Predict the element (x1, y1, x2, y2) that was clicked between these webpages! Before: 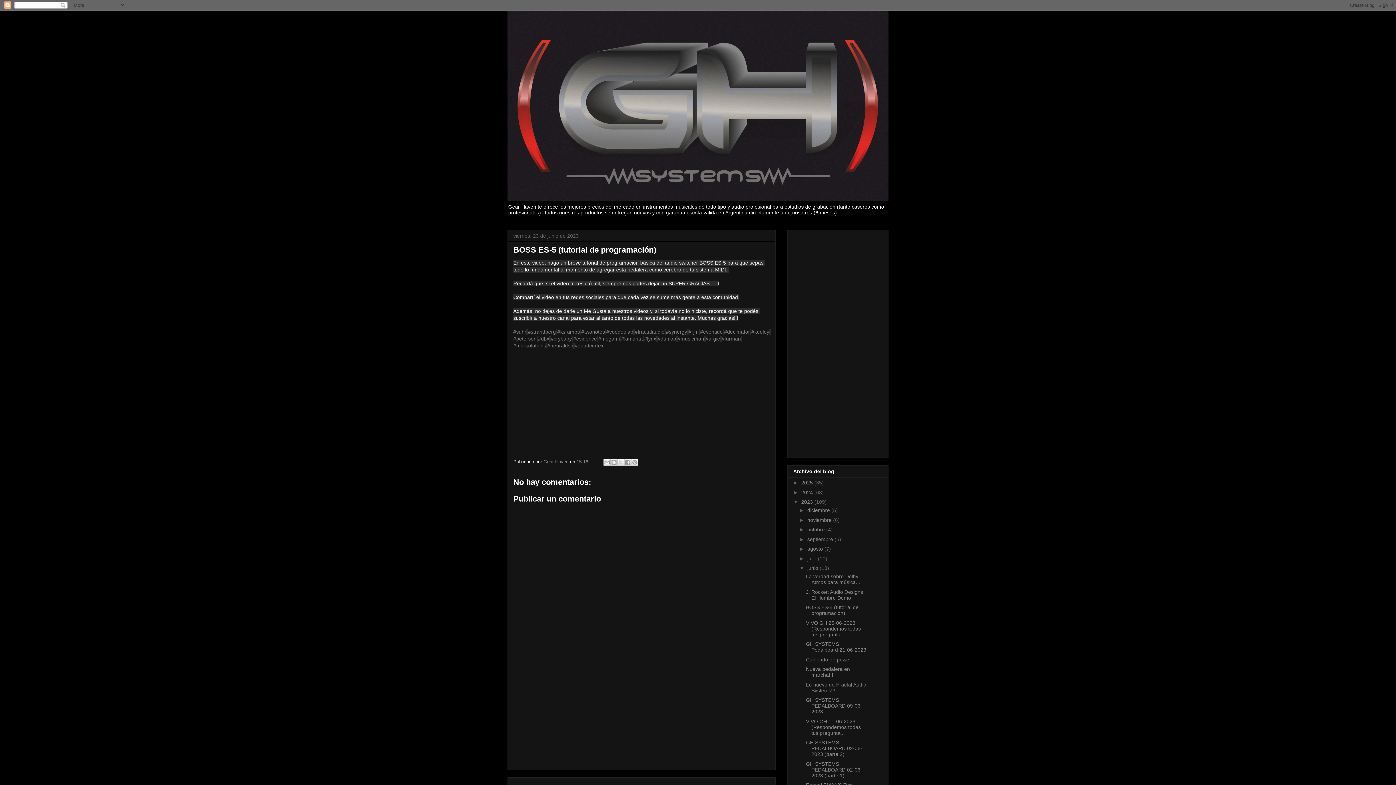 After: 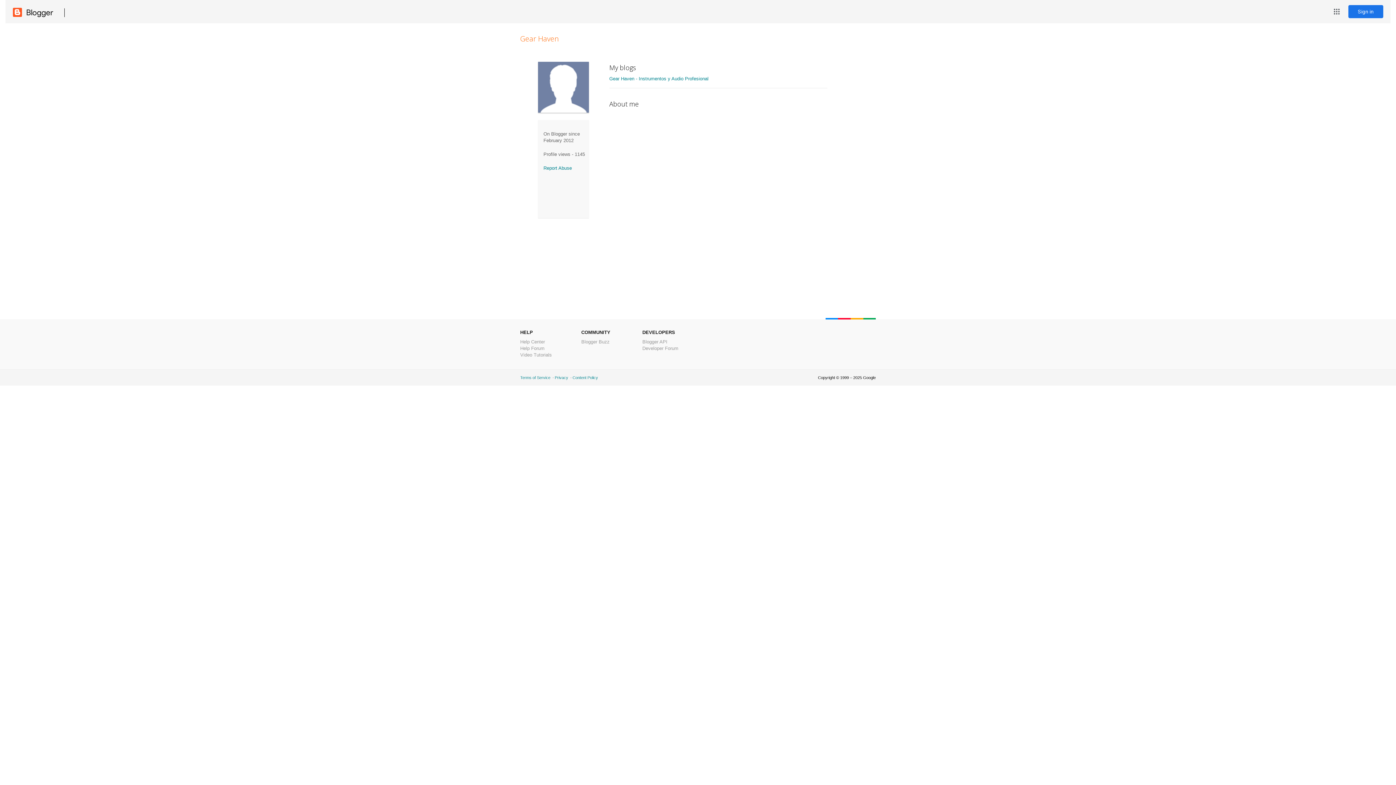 Action: label: Gear Haven  bbox: (543, 459, 570, 464)